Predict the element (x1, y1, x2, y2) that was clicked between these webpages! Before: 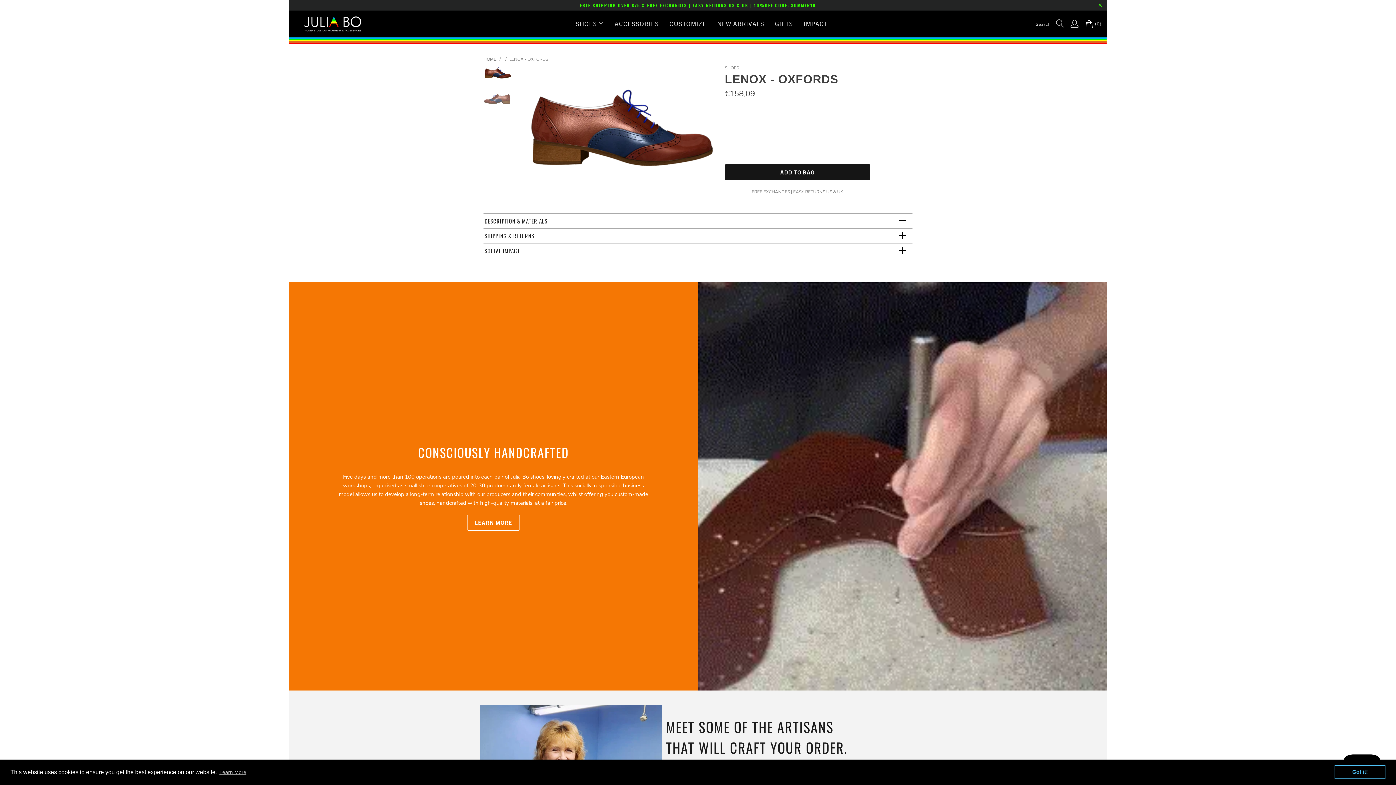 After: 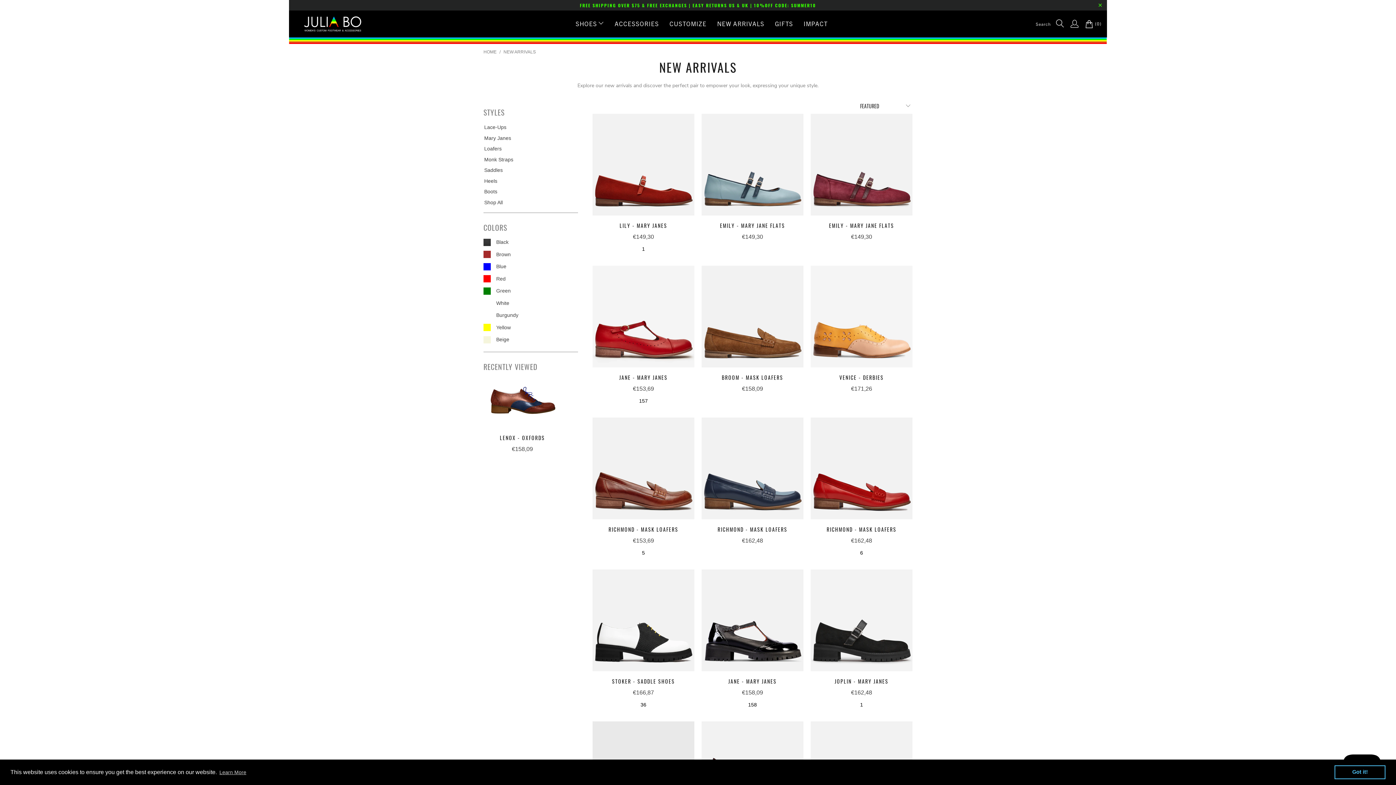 Action: bbox: (717, 14, 764, 32) label: NEW ARRIVALS